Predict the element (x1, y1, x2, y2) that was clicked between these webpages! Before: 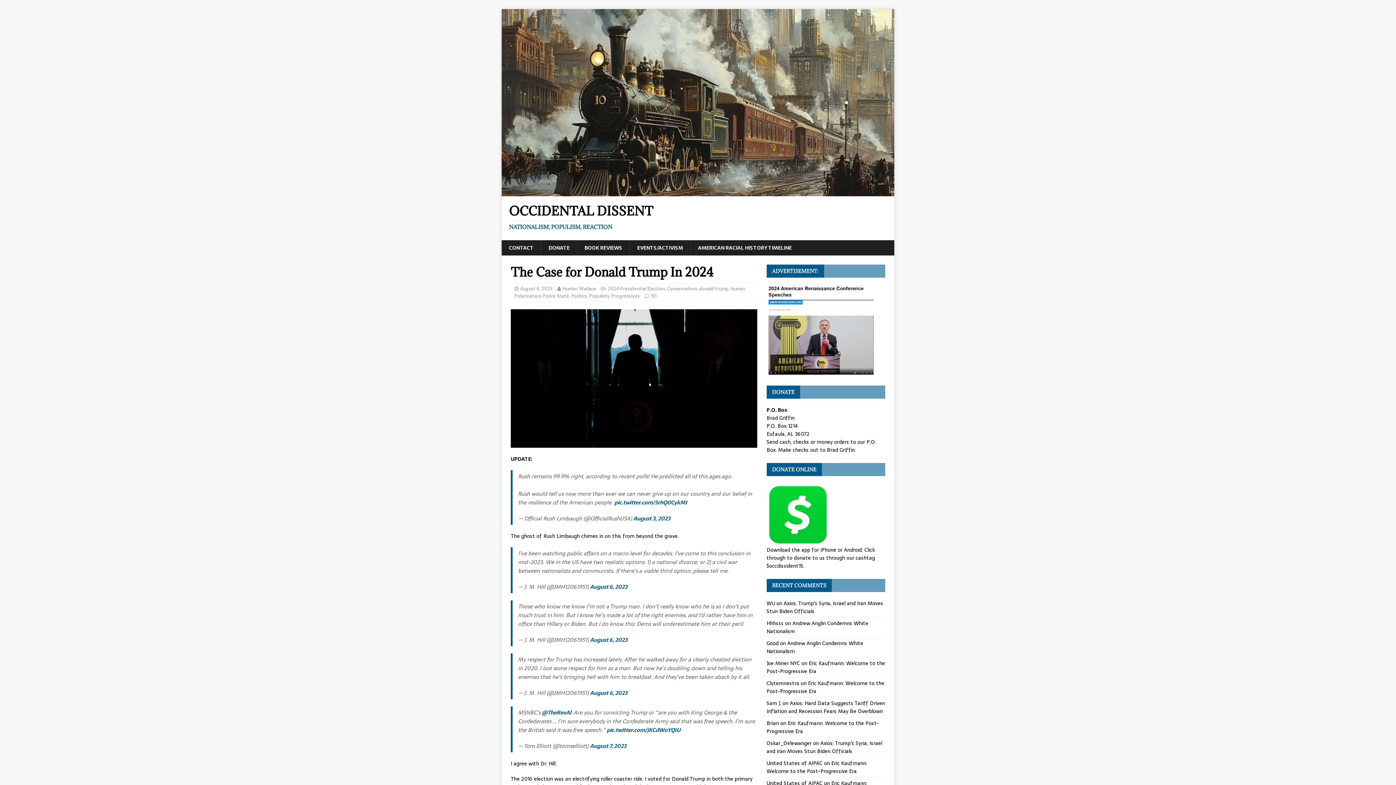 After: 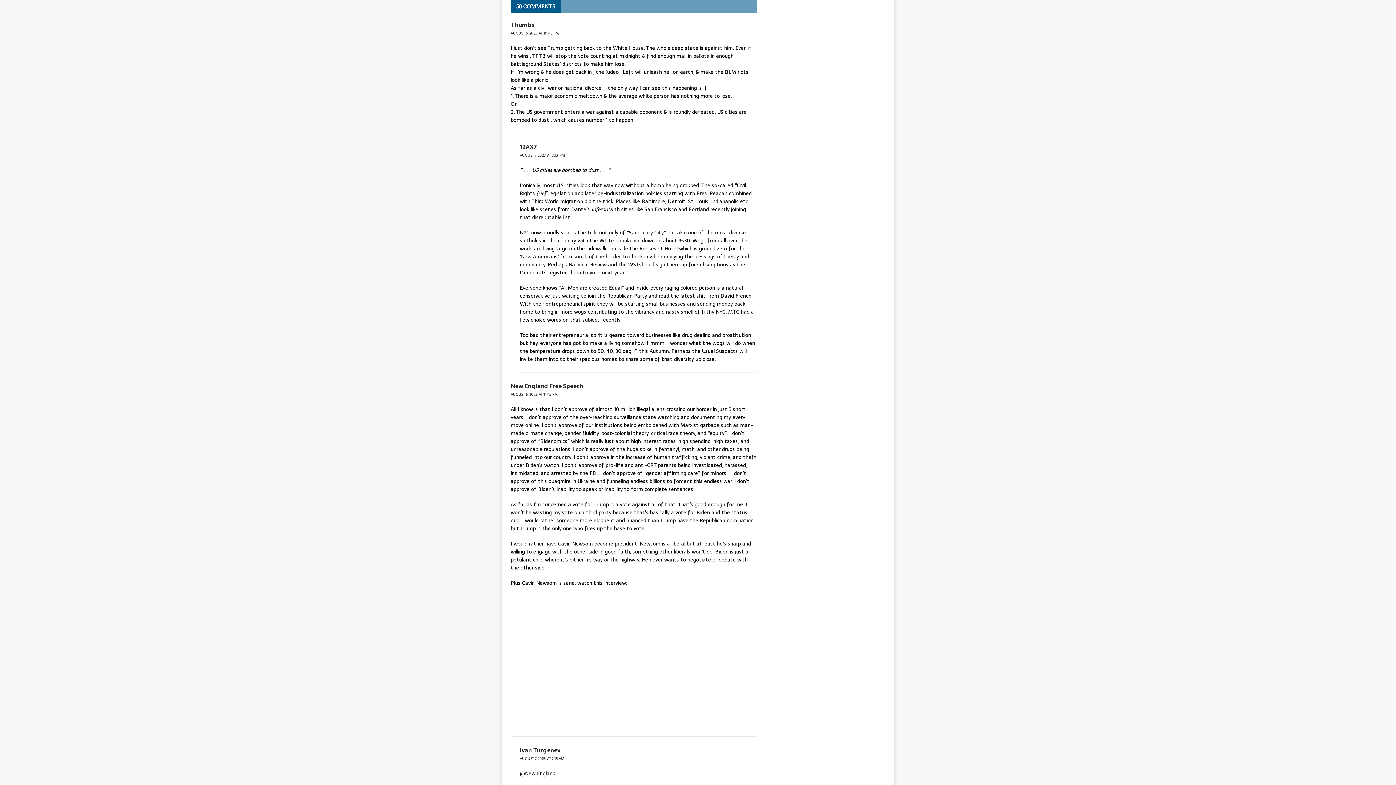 Action: label: 50 bbox: (651, 292, 657, 300)